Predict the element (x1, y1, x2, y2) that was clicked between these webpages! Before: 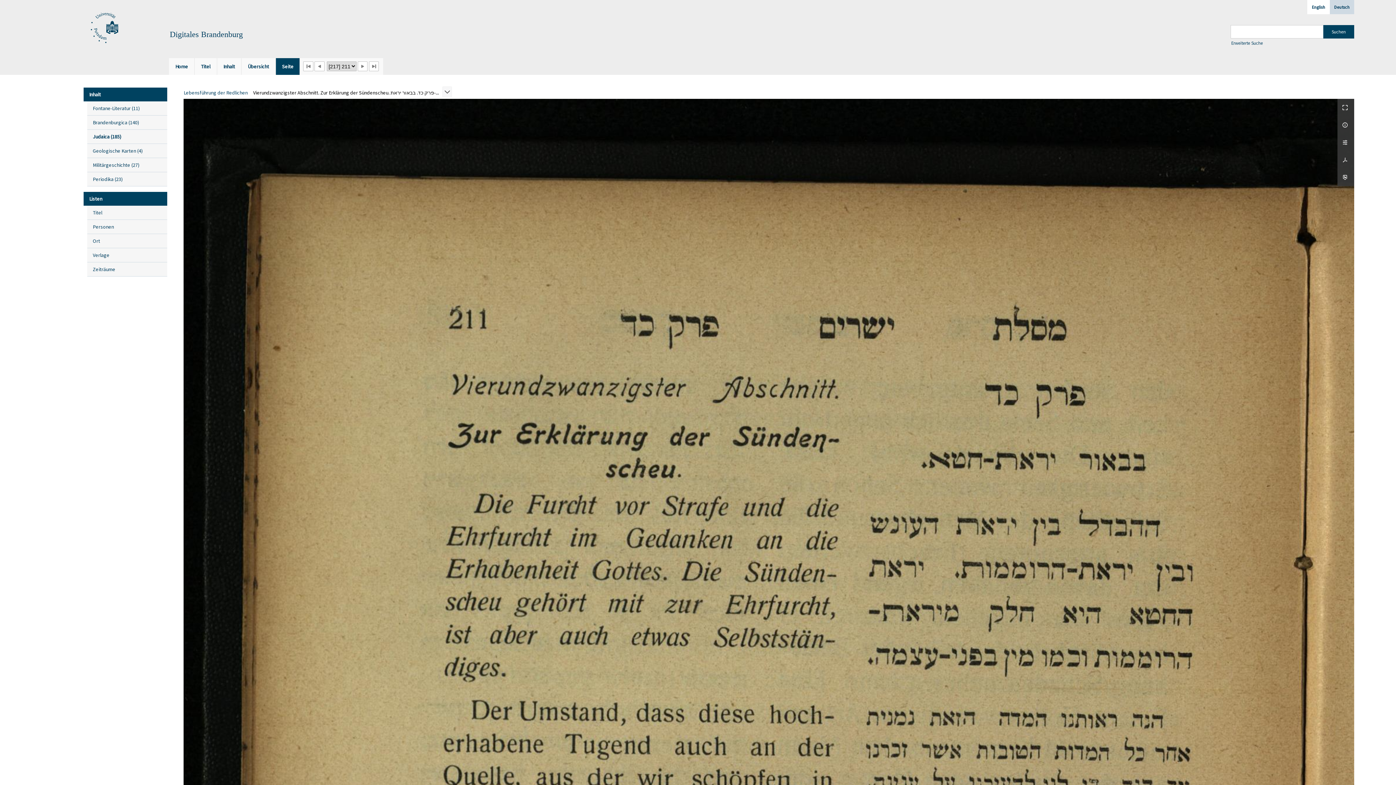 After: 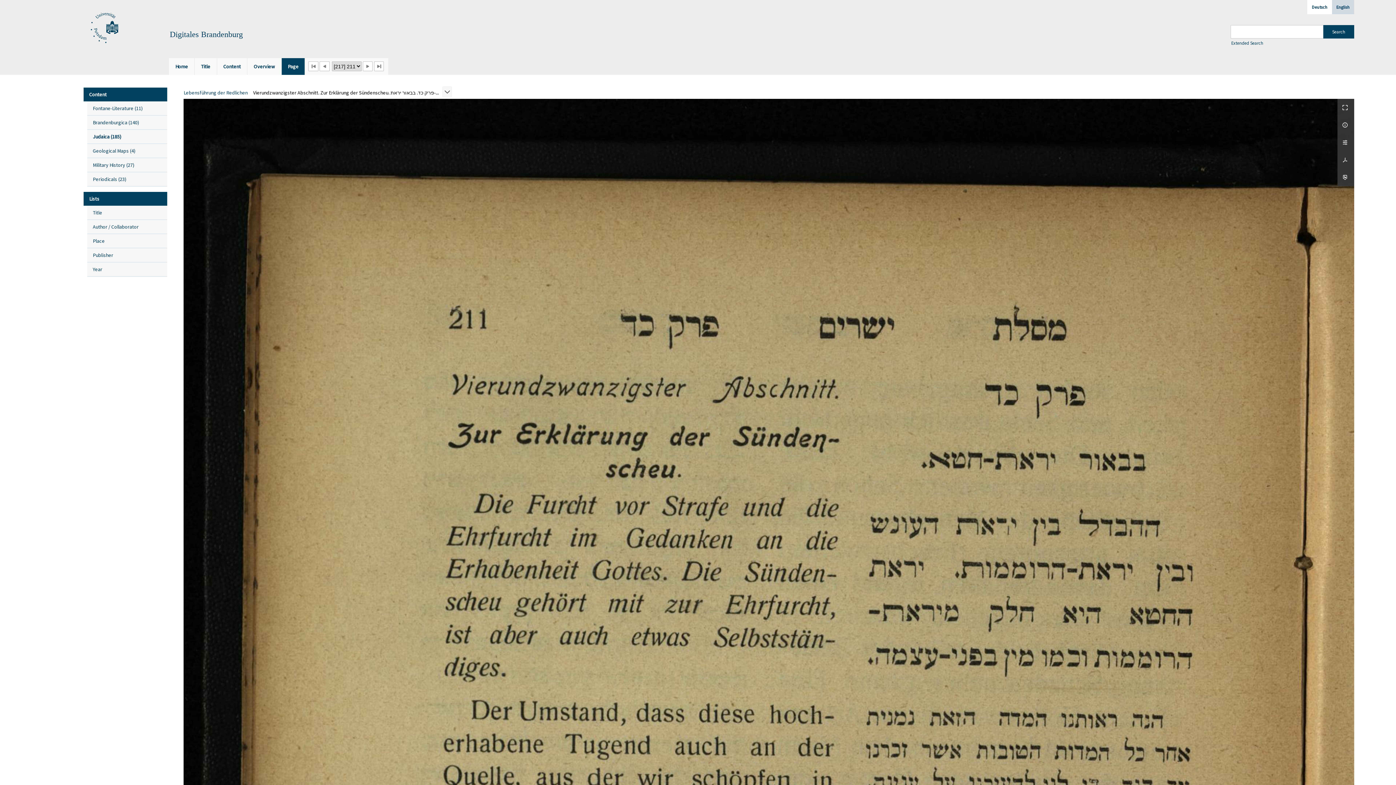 Action: bbox: (1307, 0, 1330, 14) label: English